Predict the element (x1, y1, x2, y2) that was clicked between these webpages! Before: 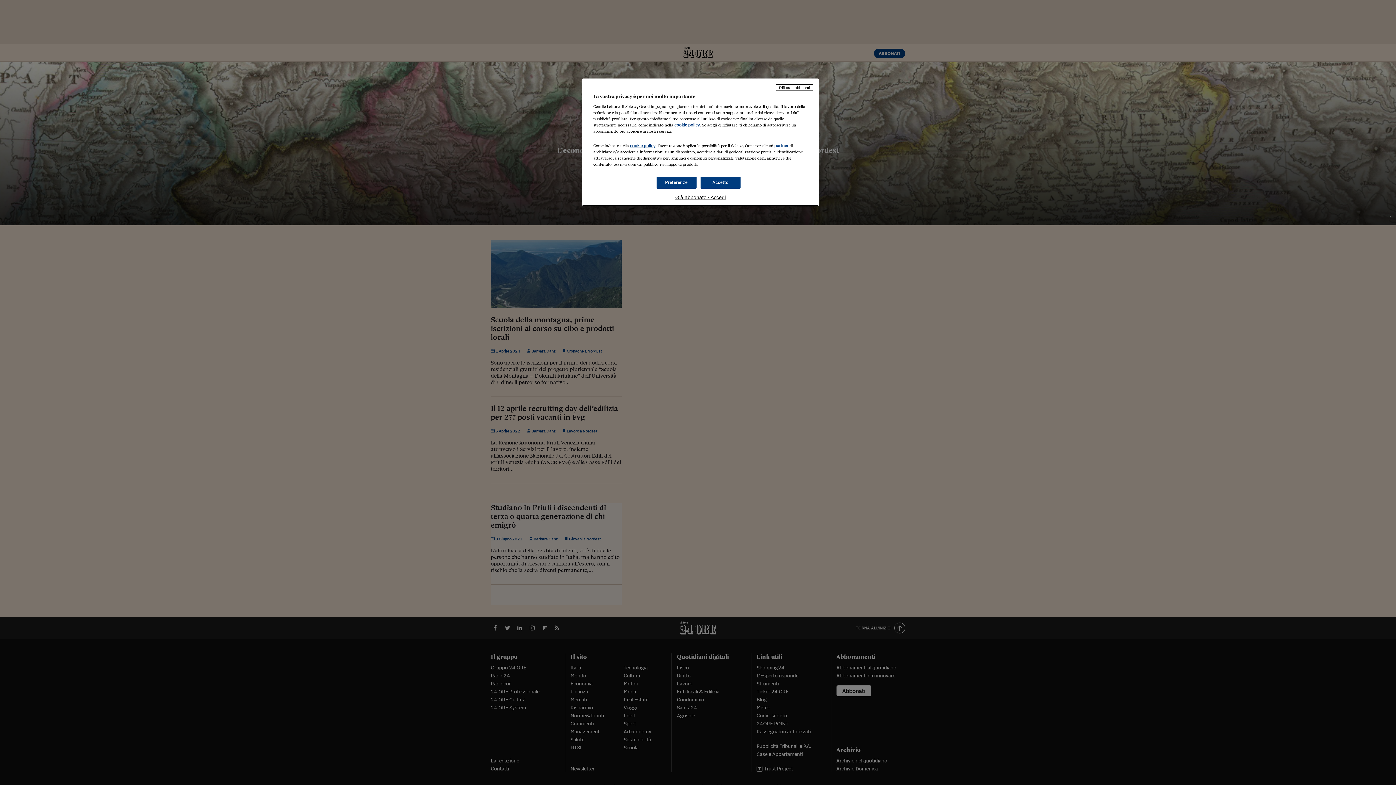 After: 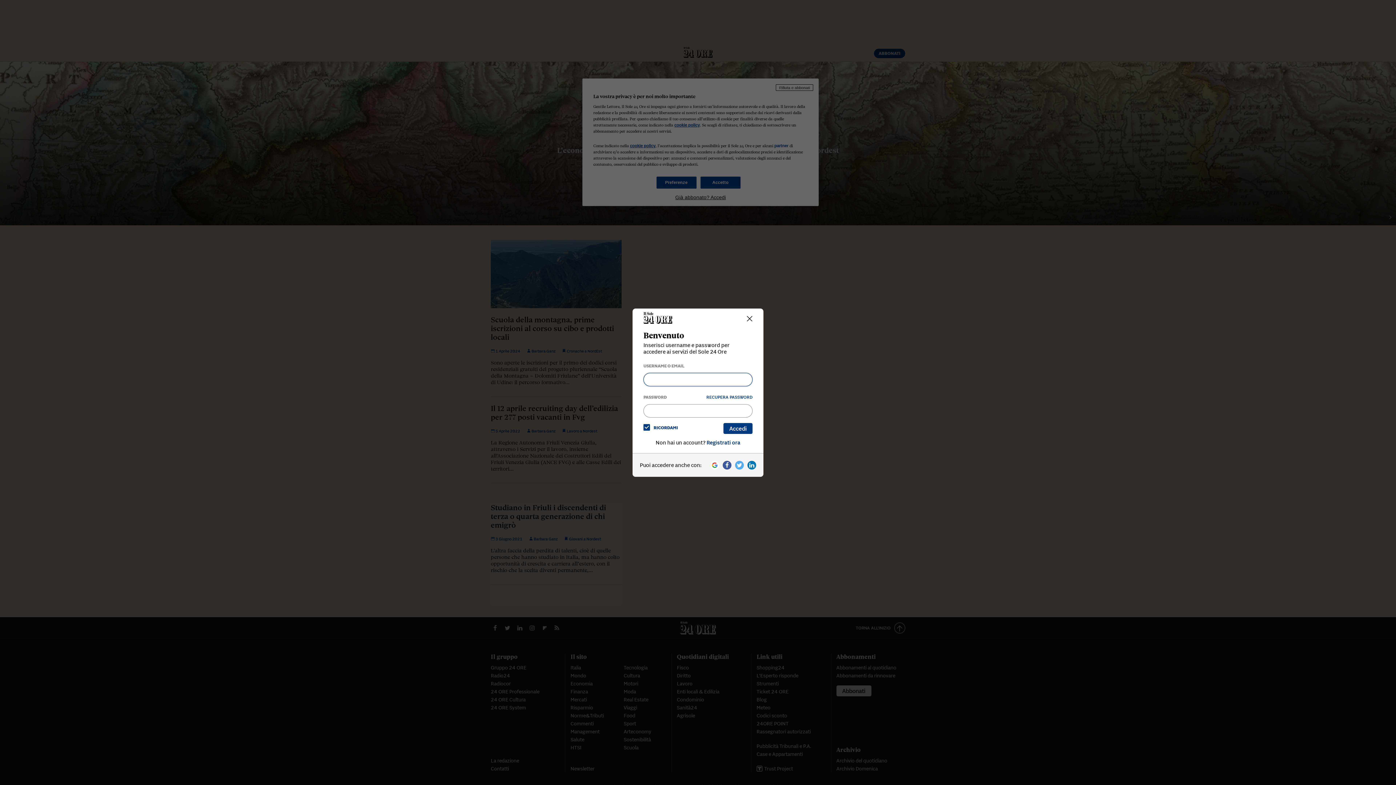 Action: bbox: (593, 194, 808, 200) label: Già abbonato? Accedi